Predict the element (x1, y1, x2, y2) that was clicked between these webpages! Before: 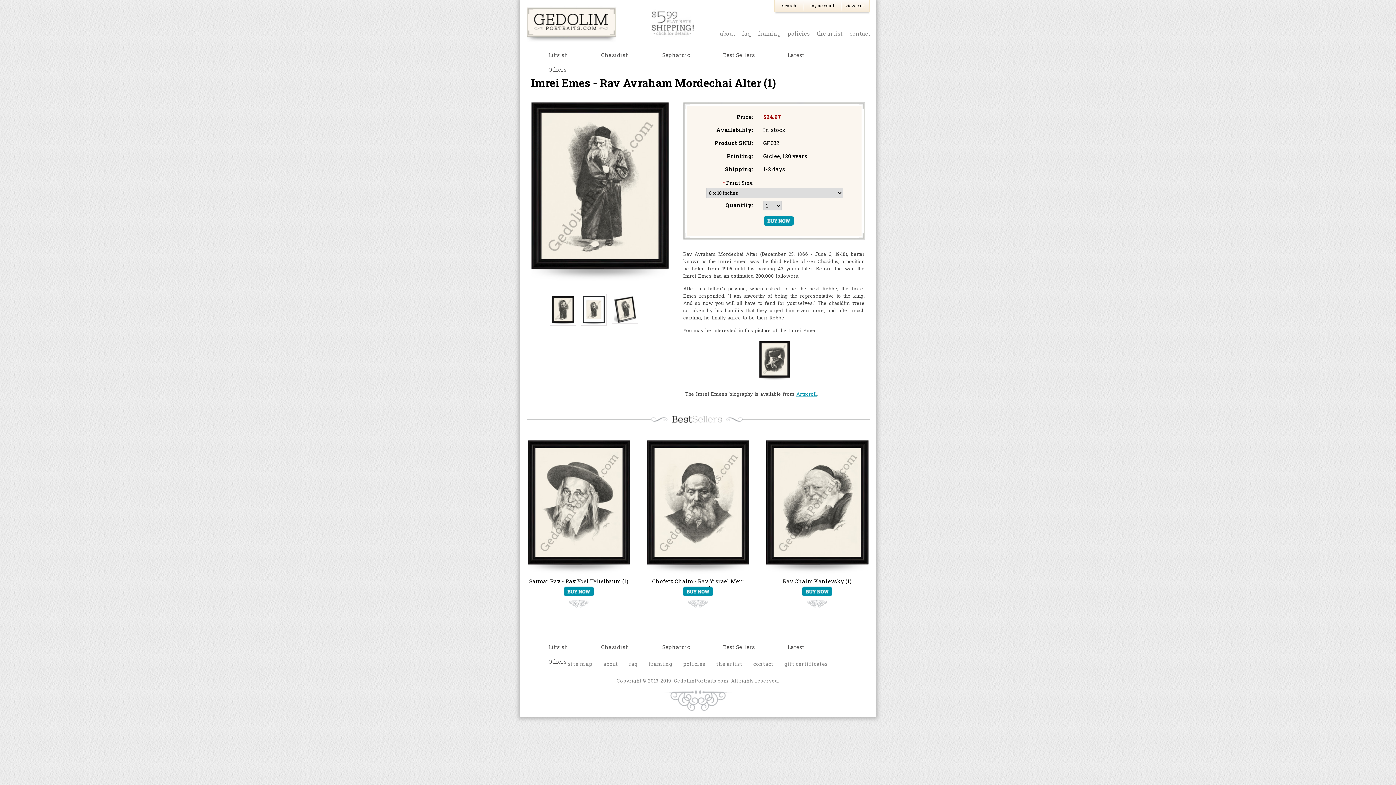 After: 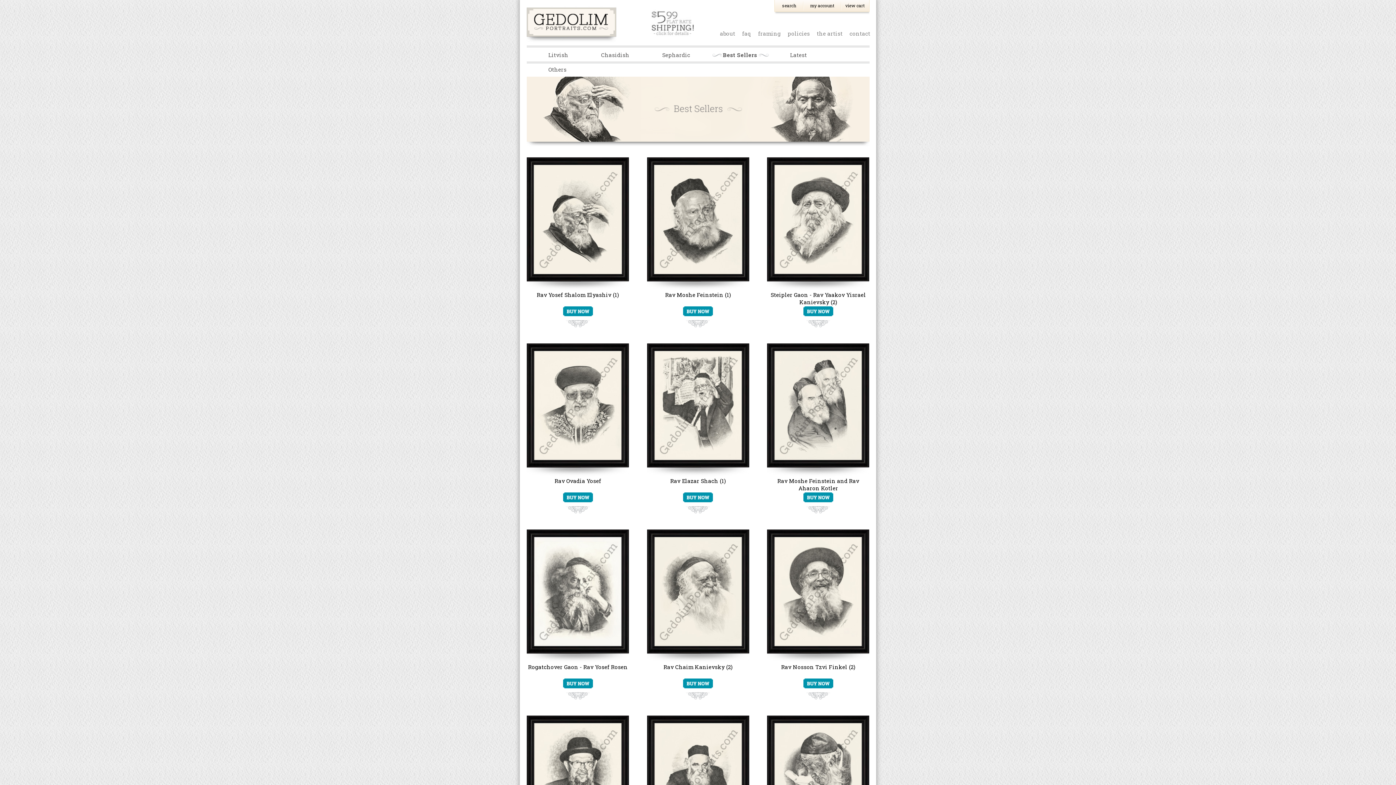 Action: label: Best Sellers bbox: (706, 639, 771, 654)